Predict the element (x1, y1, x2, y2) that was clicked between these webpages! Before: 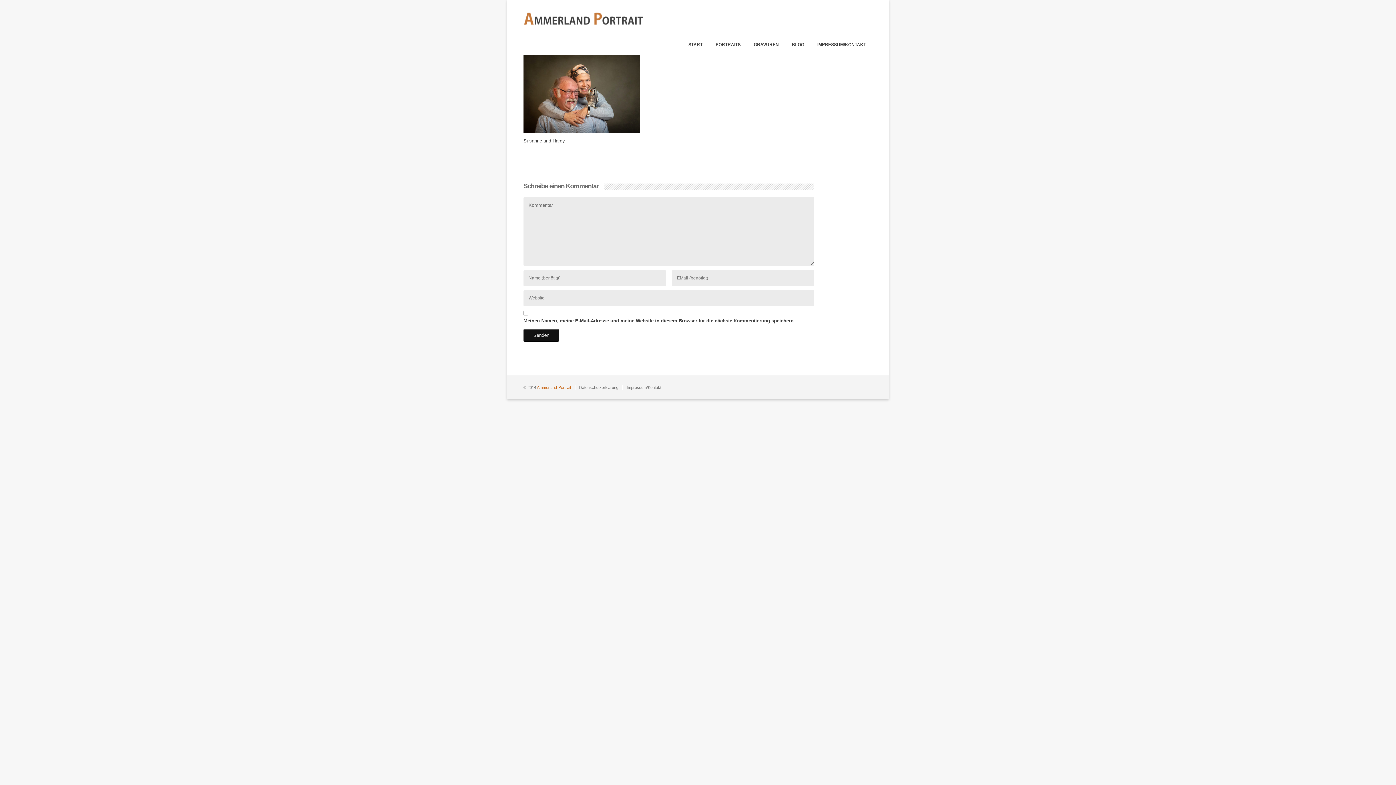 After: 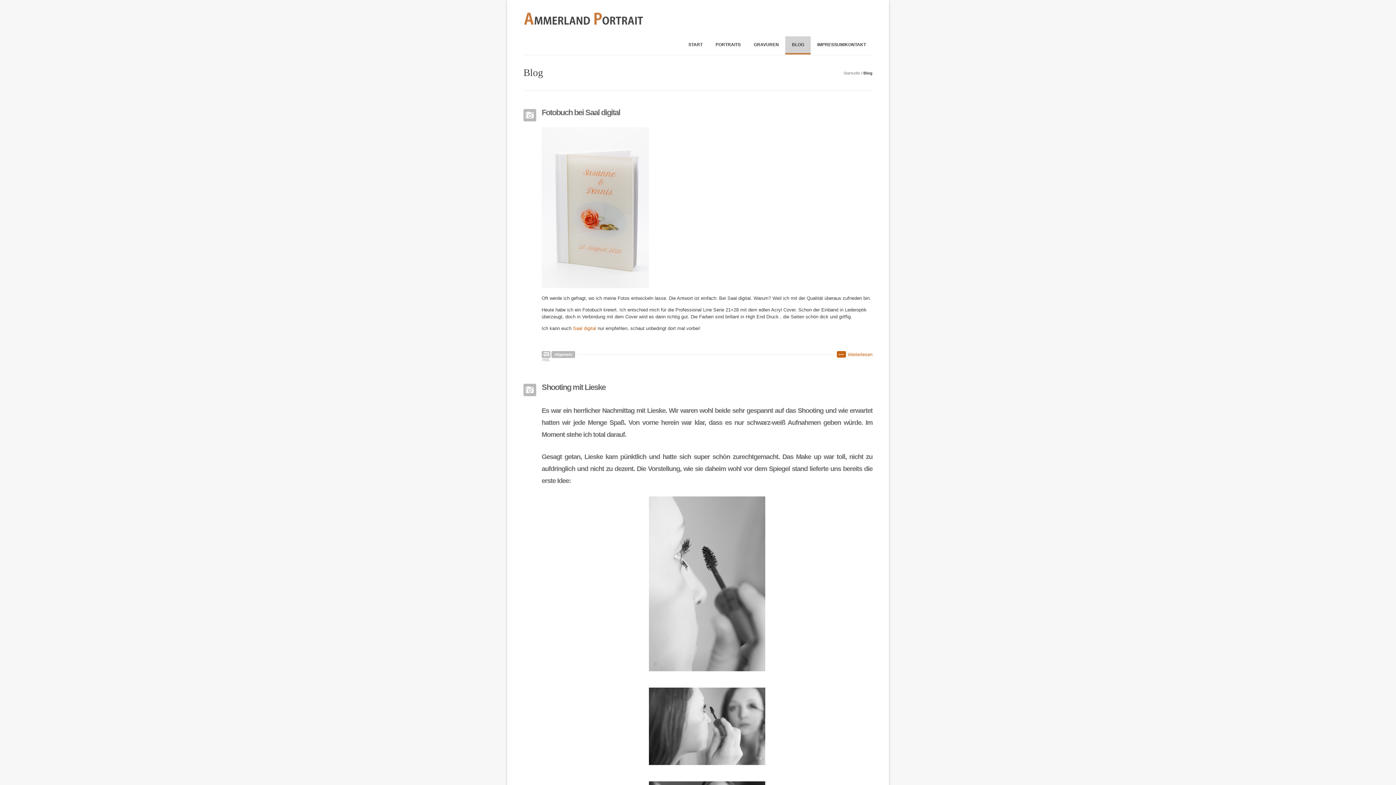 Action: label: BLOG bbox: (785, 36, 810, 54)